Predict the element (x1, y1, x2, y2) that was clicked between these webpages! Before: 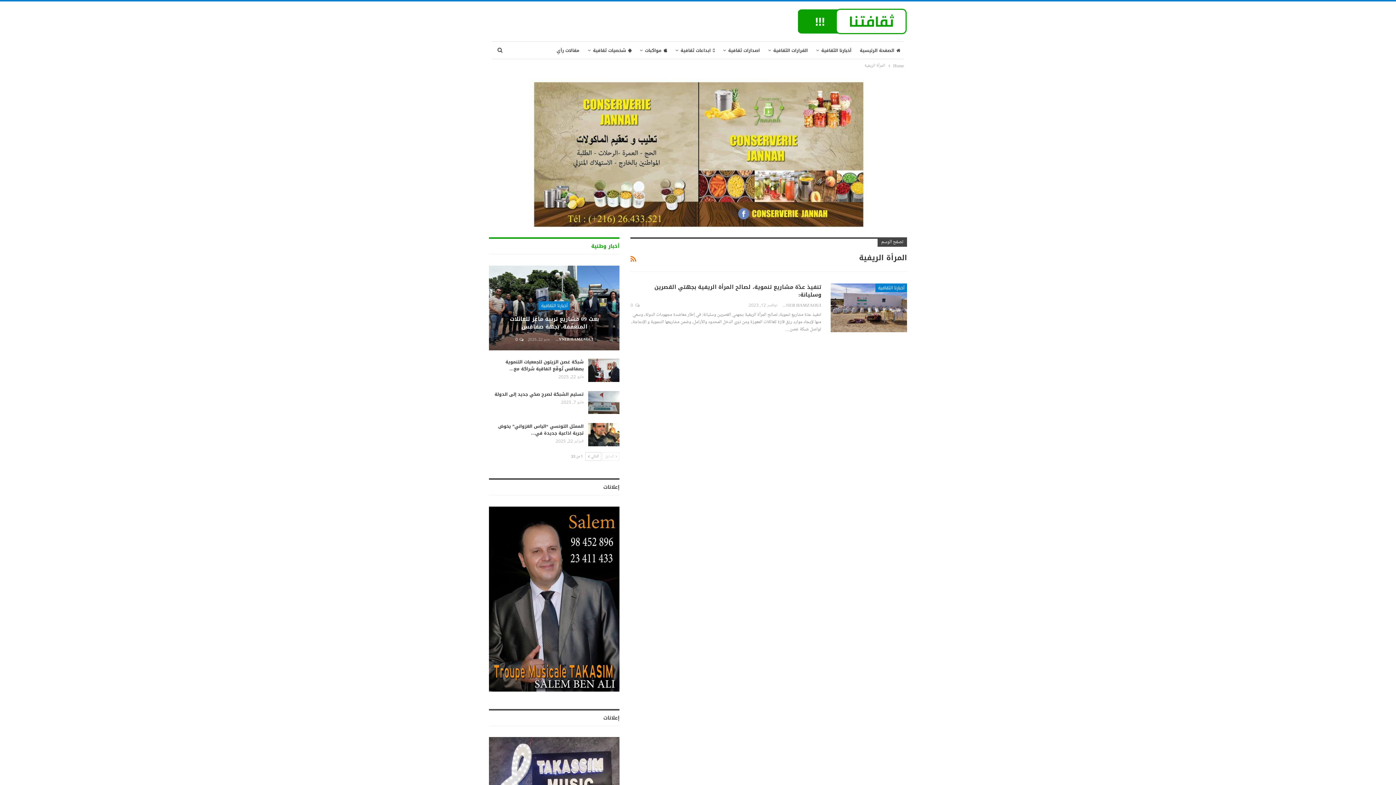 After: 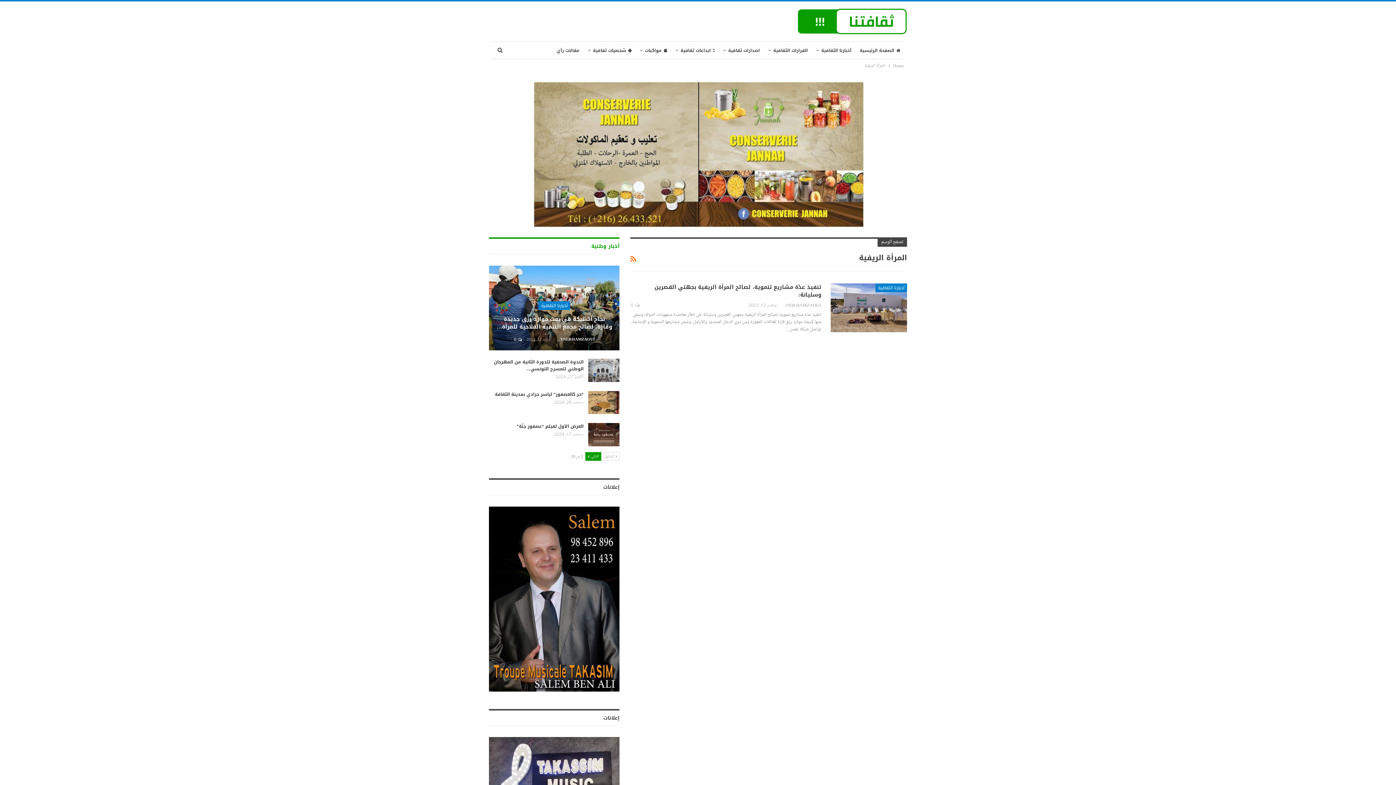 Action: bbox: (585, 452, 601, 461) label: التالي 